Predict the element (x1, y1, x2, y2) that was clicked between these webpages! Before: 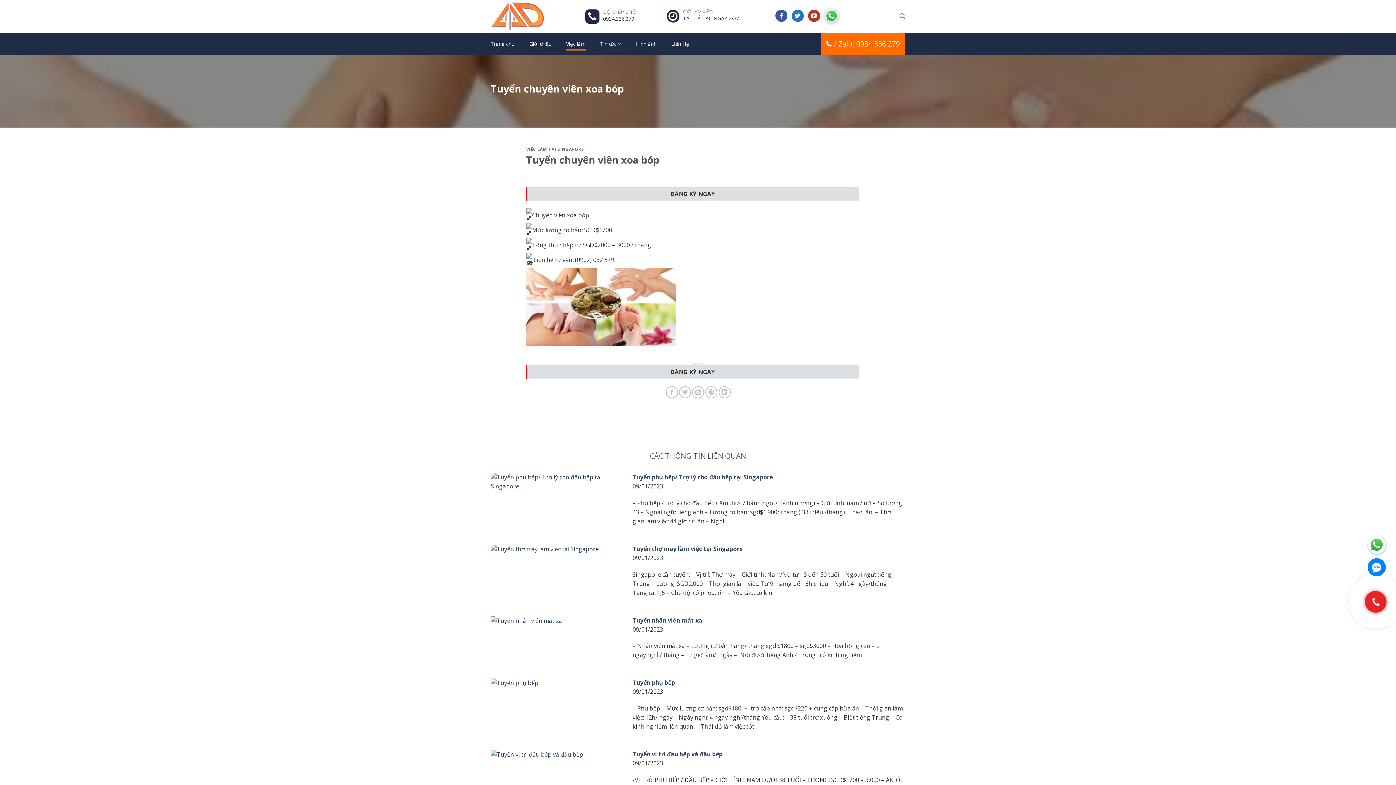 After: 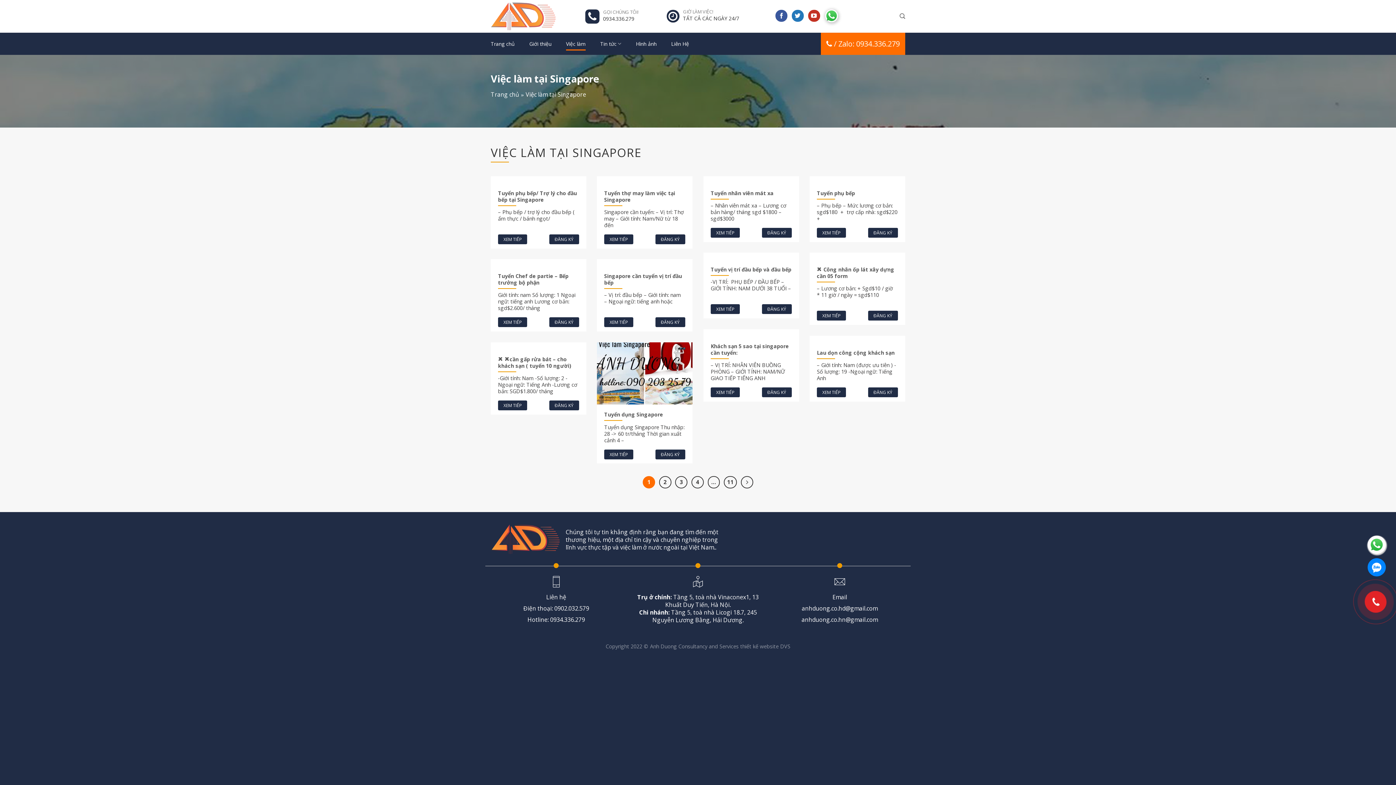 Action: label: Việc làm bbox: (566, 37, 585, 50)